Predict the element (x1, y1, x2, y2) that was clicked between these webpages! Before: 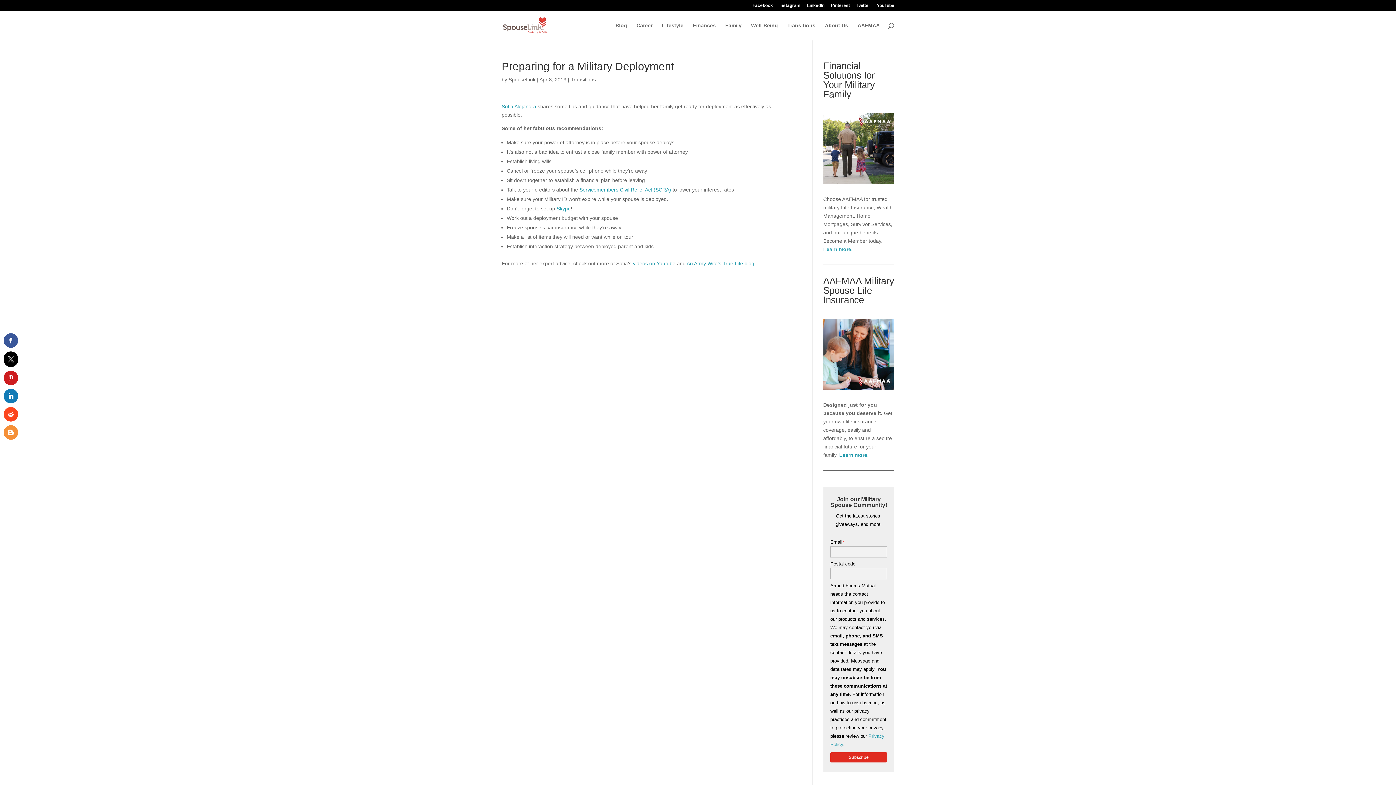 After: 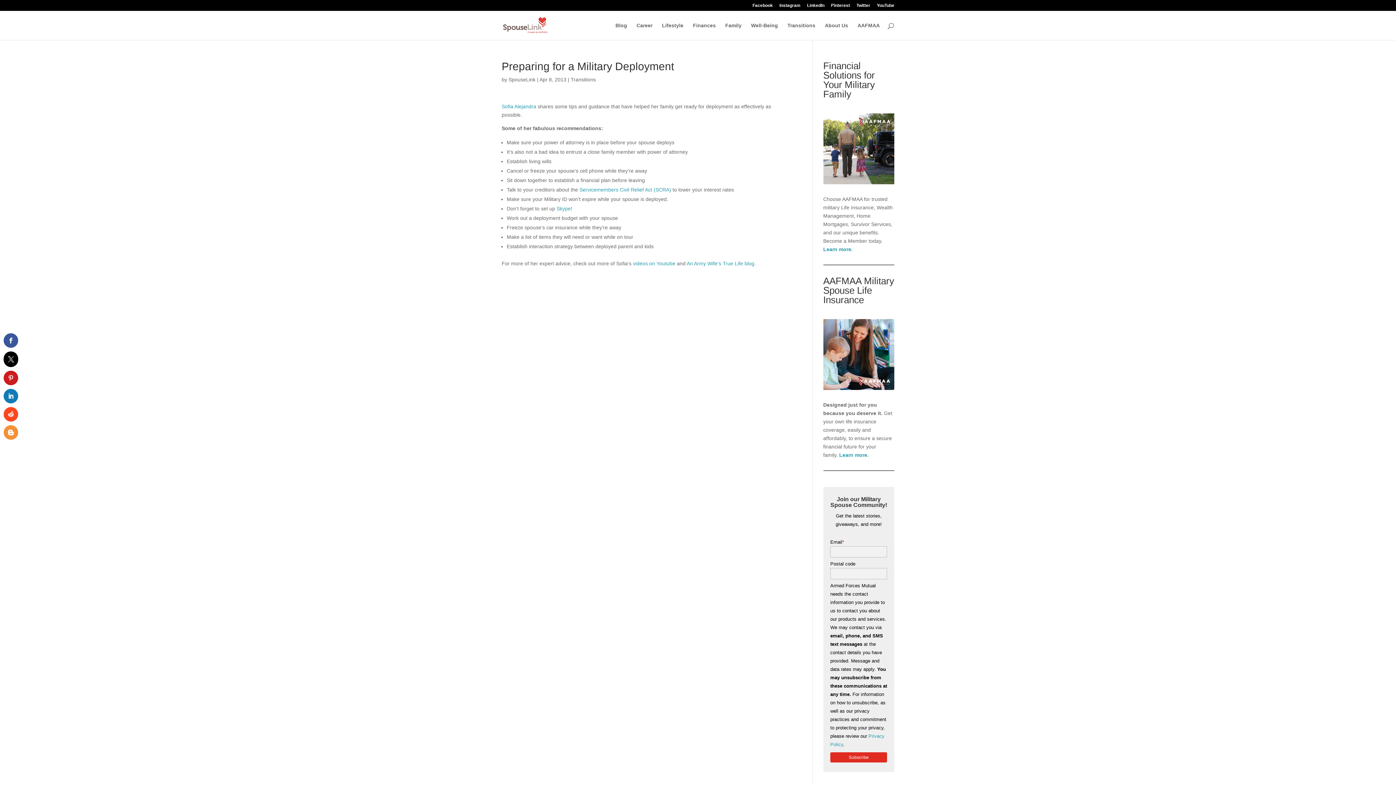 Action: label: Sofia Alejandra bbox: (501, 103, 536, 109)